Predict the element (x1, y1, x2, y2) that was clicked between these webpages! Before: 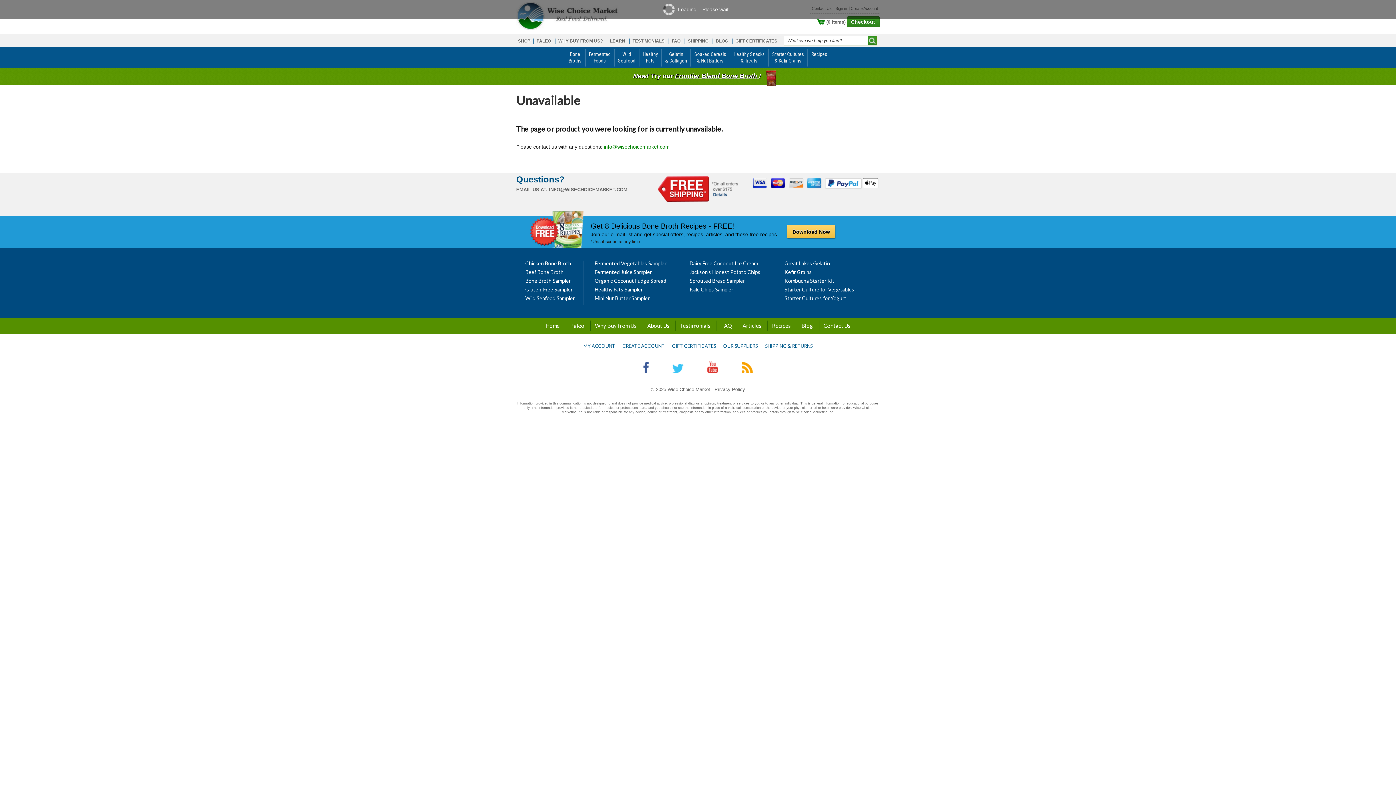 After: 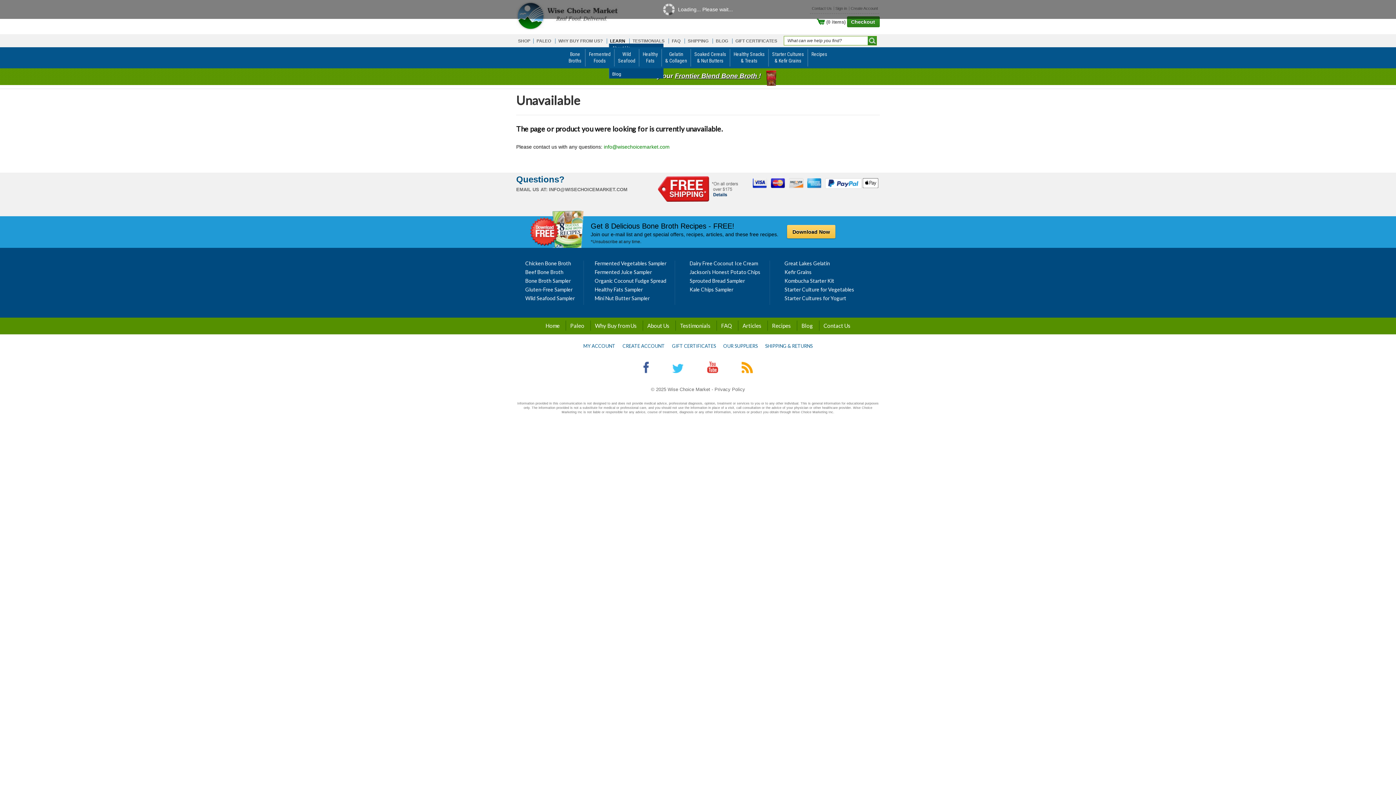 Action: bbox: (610, 38, 625, 43) label: LEARN